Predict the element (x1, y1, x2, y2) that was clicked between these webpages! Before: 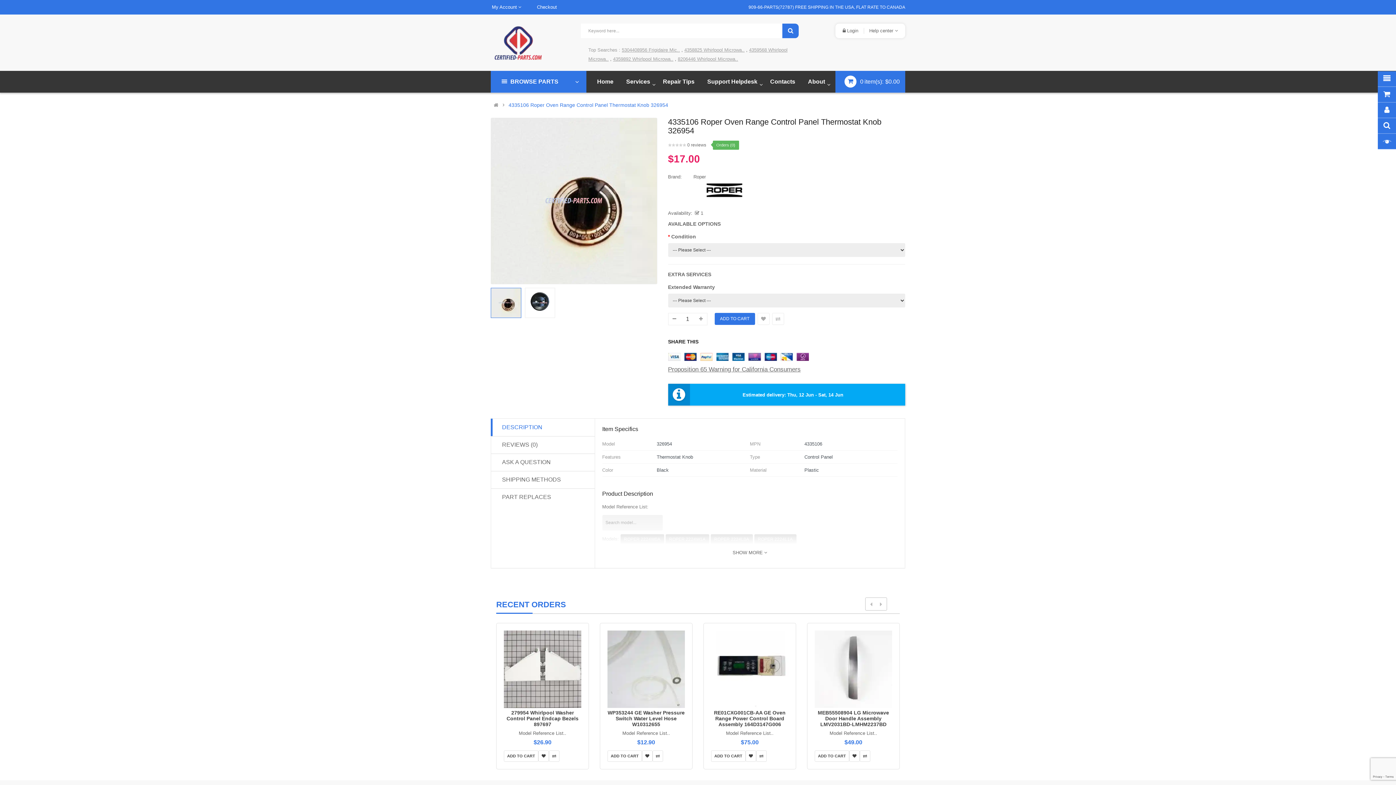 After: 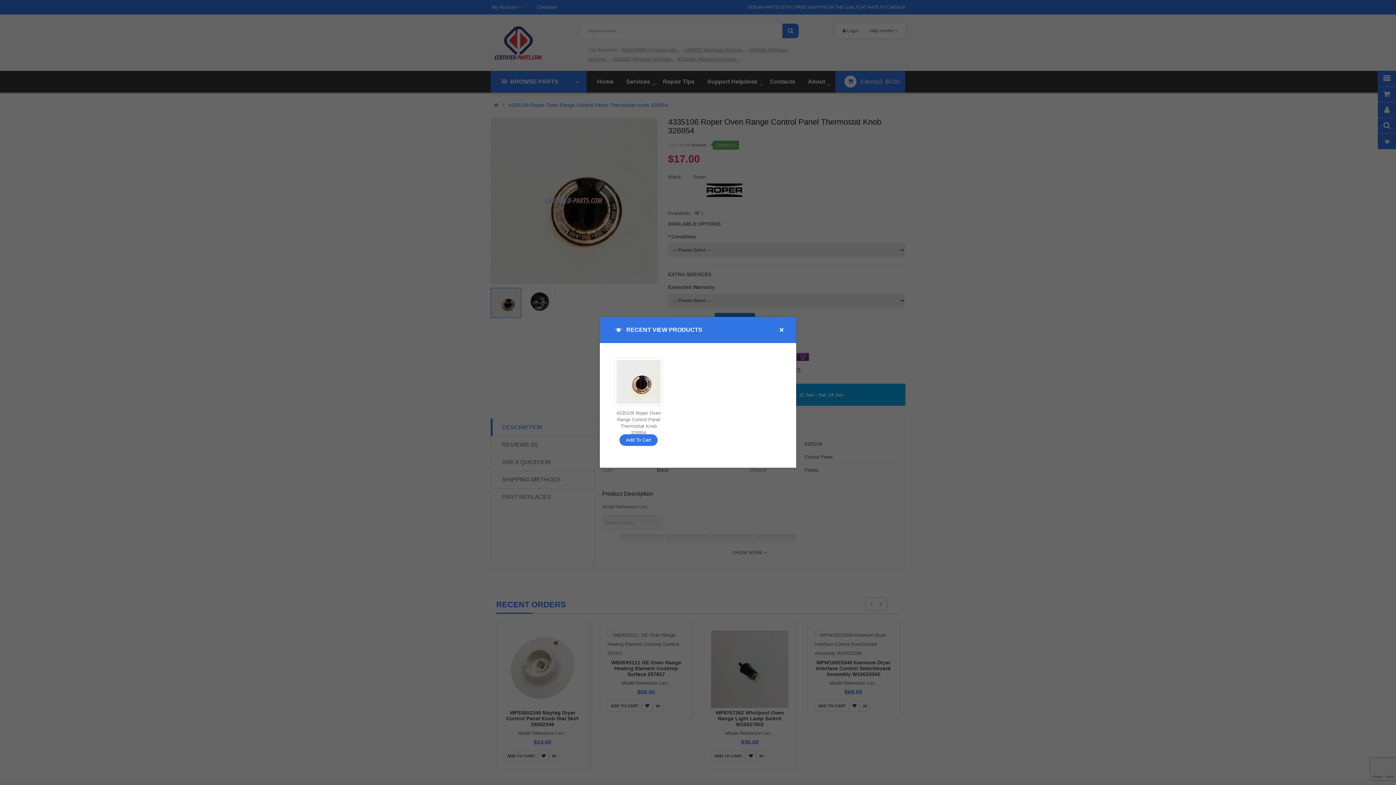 Action: bbox: (1378, 133, 1396, 149)